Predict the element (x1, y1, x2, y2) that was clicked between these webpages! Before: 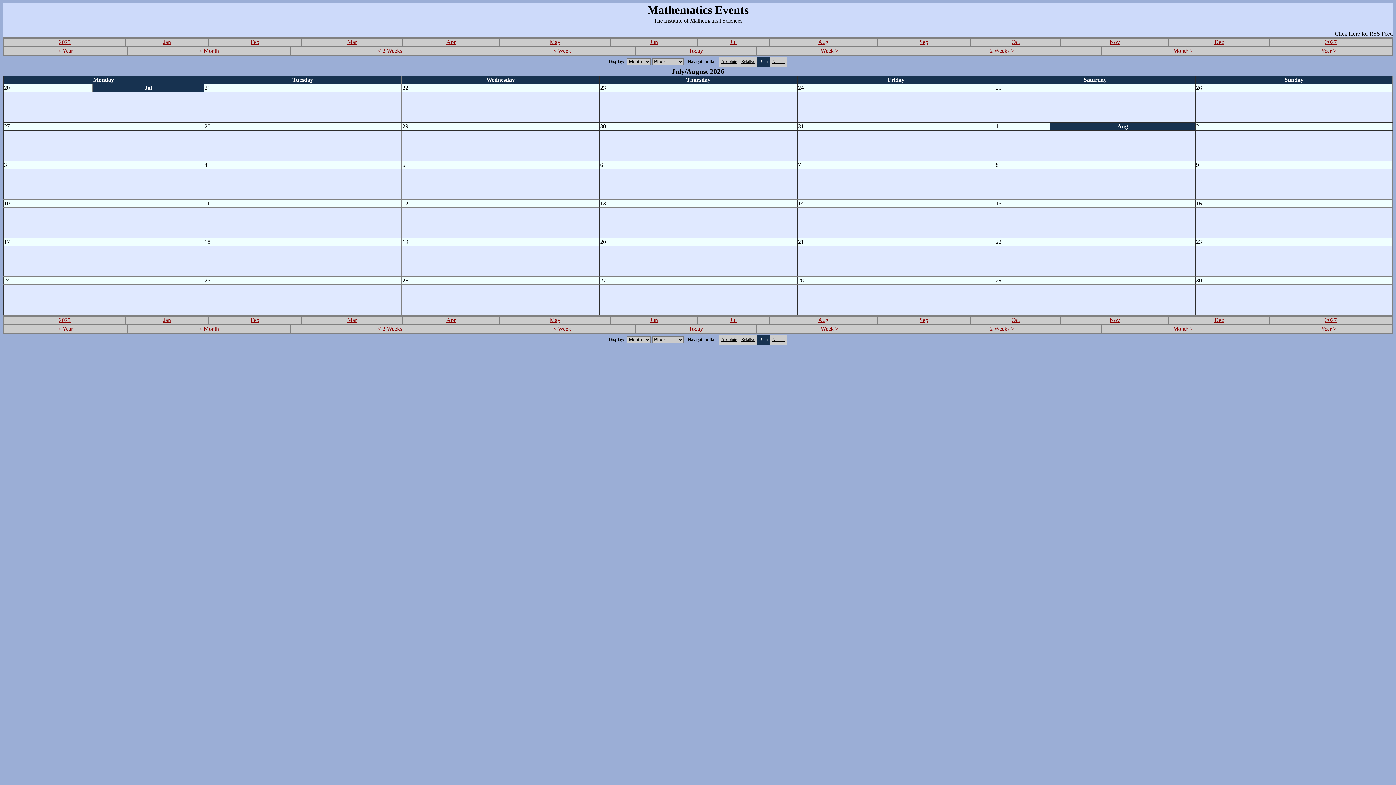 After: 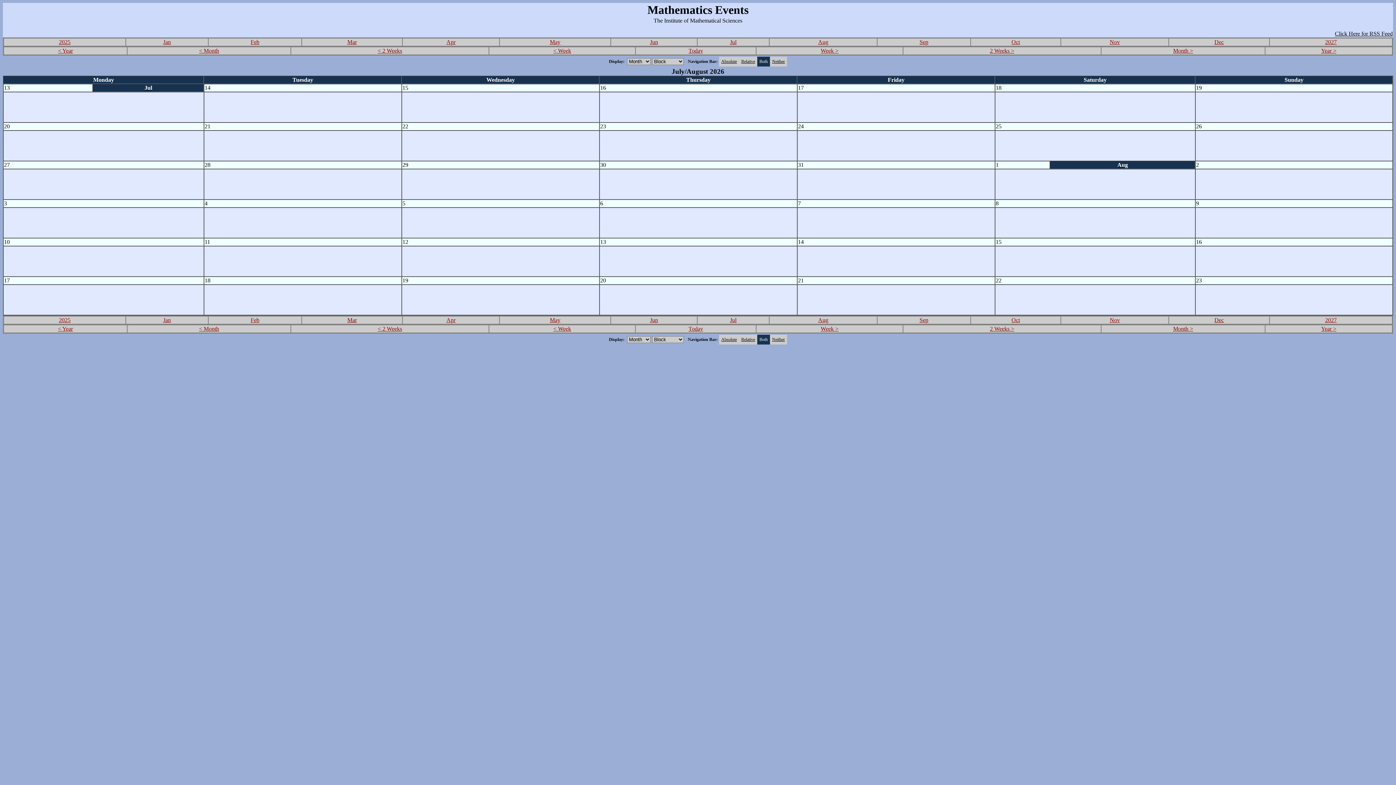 Action: label: < Week bbox: (553, 47, 571, 53)